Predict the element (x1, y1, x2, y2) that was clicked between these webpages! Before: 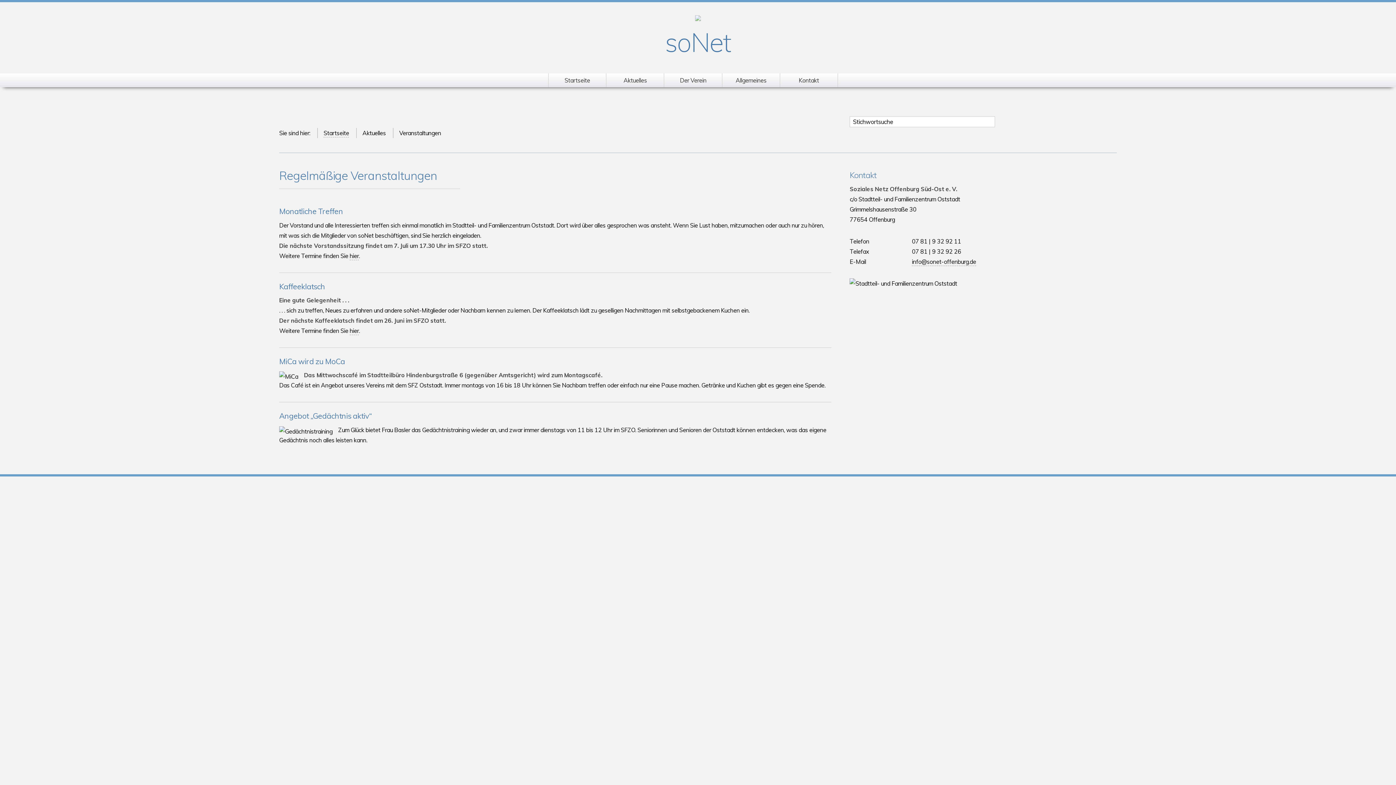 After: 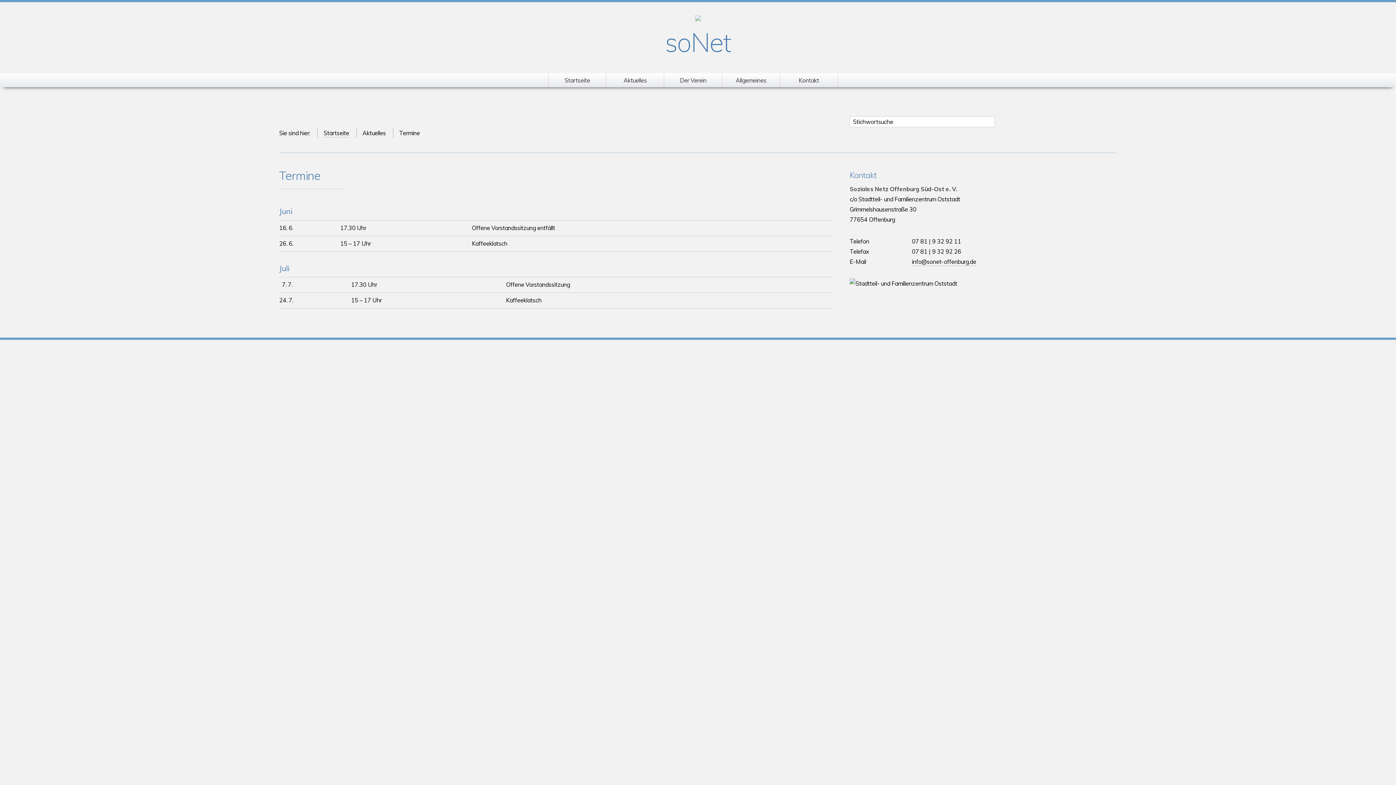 Action: label: hier bbox: (349, 252, 358, 260)